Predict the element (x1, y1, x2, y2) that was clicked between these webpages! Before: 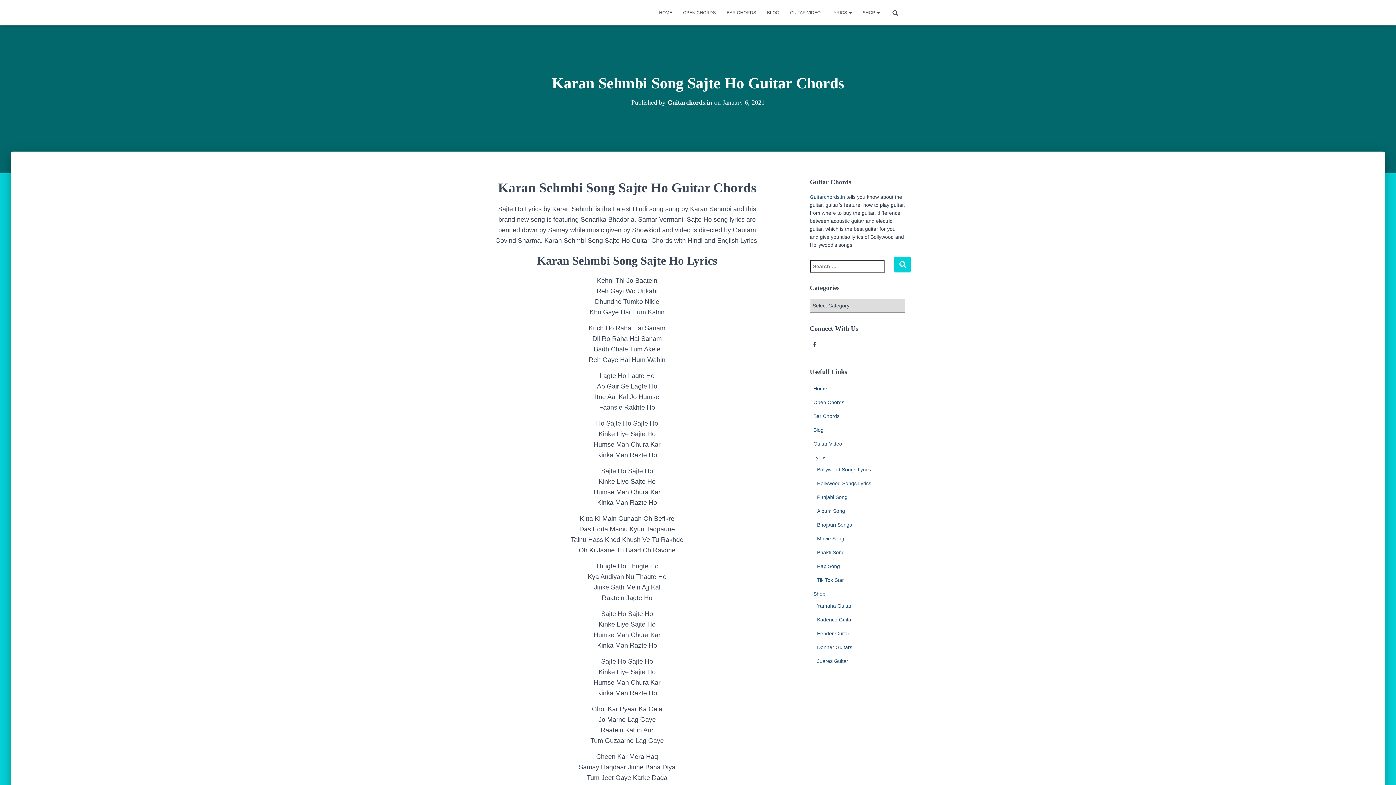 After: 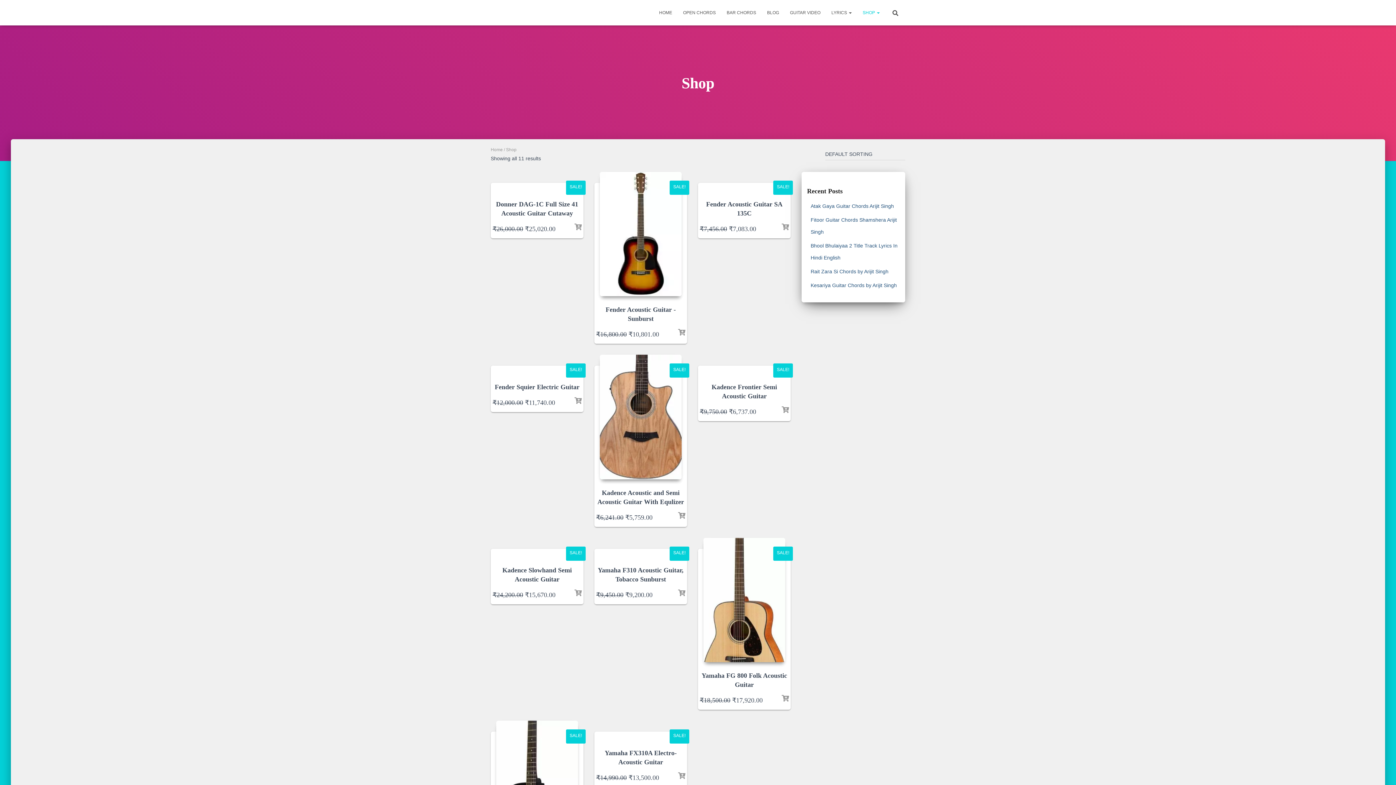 Action: bbox: (813, 591, 825, 597) label: Shop